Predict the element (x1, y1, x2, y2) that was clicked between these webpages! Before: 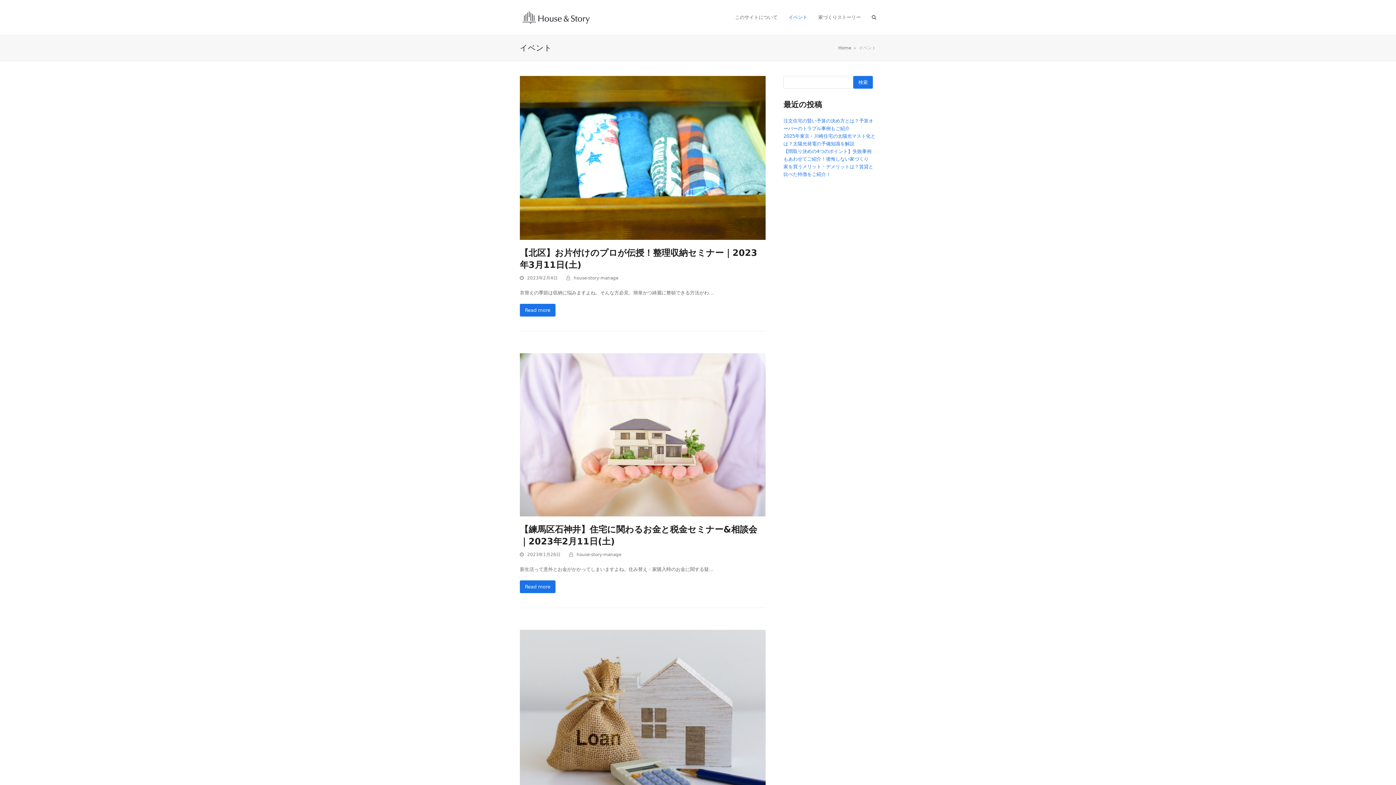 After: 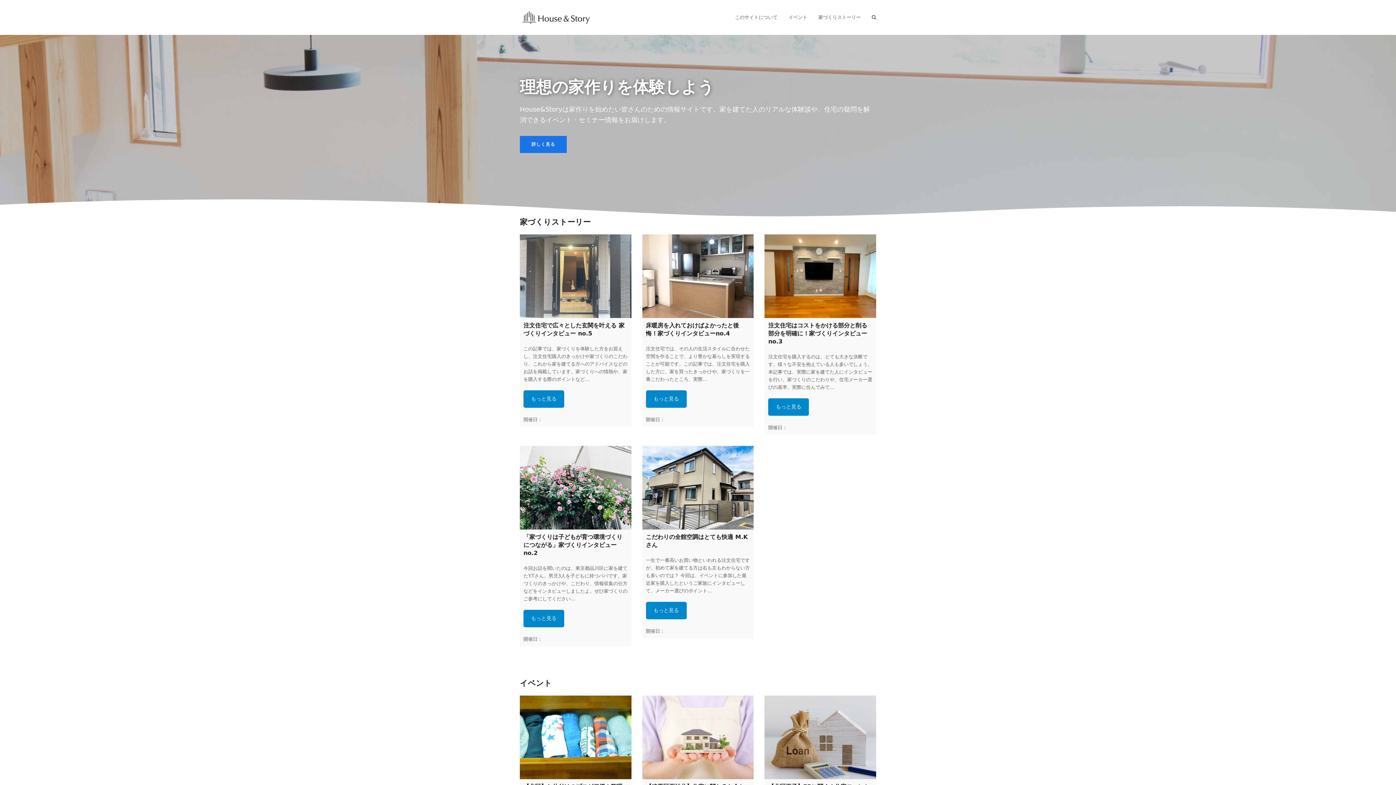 Action: bbox: (838, 45, 851, 50) label: Home